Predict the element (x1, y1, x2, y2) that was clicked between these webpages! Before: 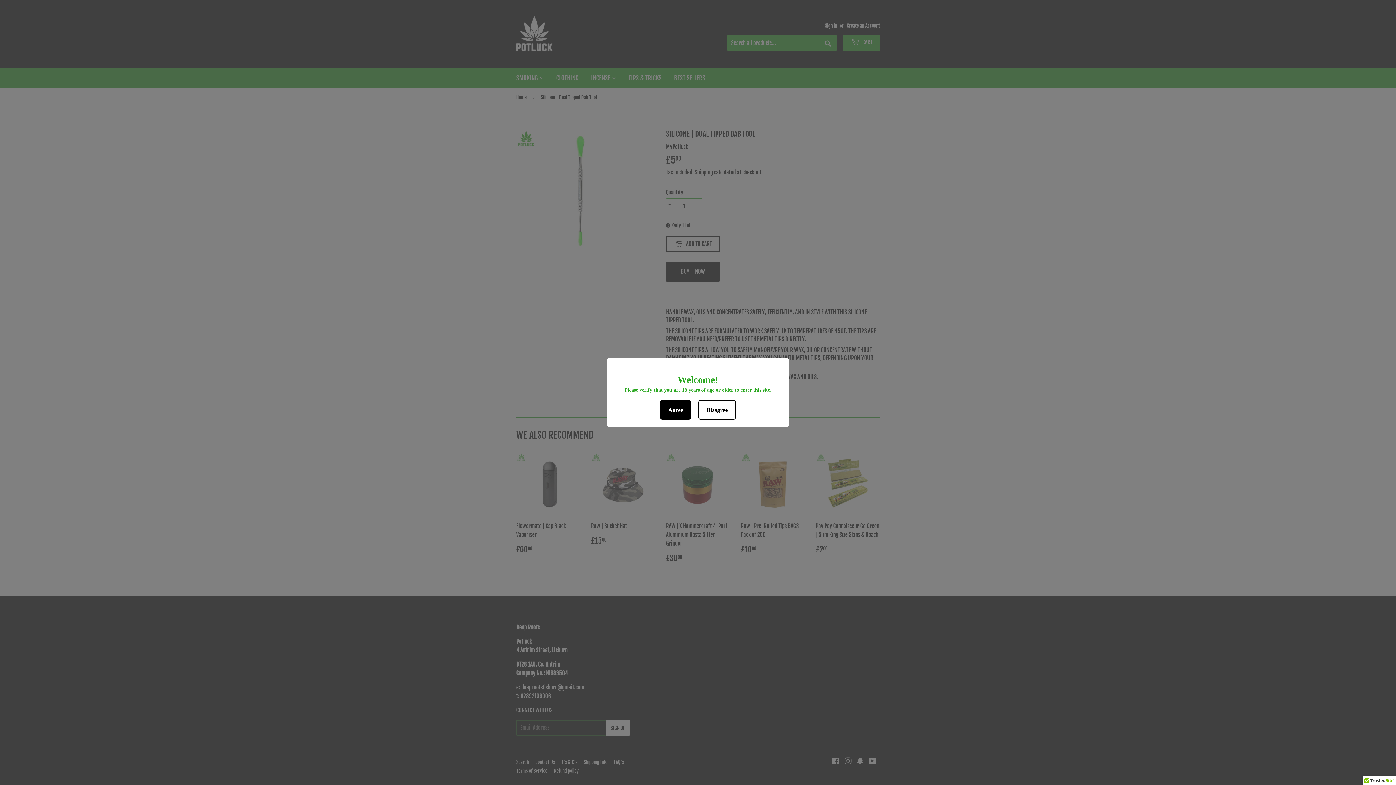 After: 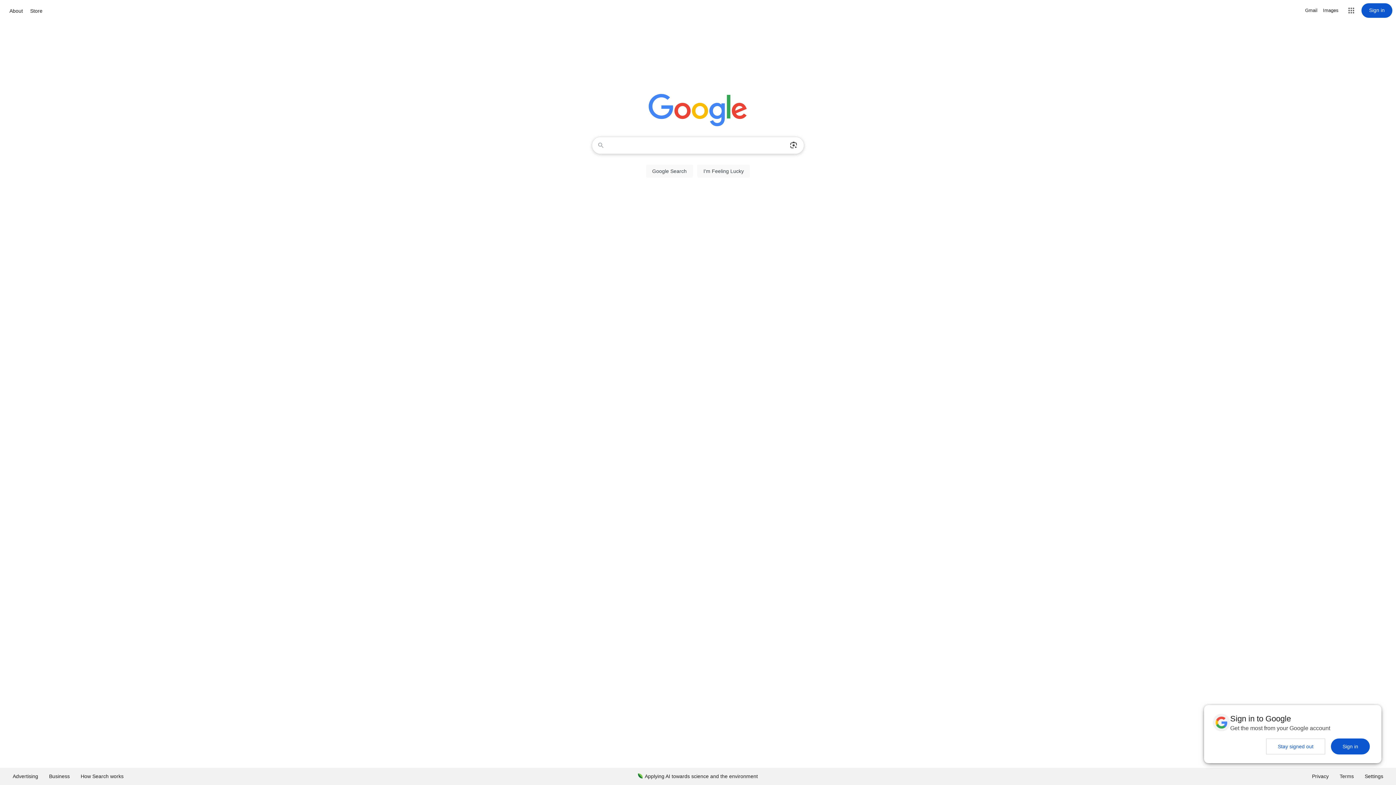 Action: label: Disagree bbox: (698, 400, 736, 419)